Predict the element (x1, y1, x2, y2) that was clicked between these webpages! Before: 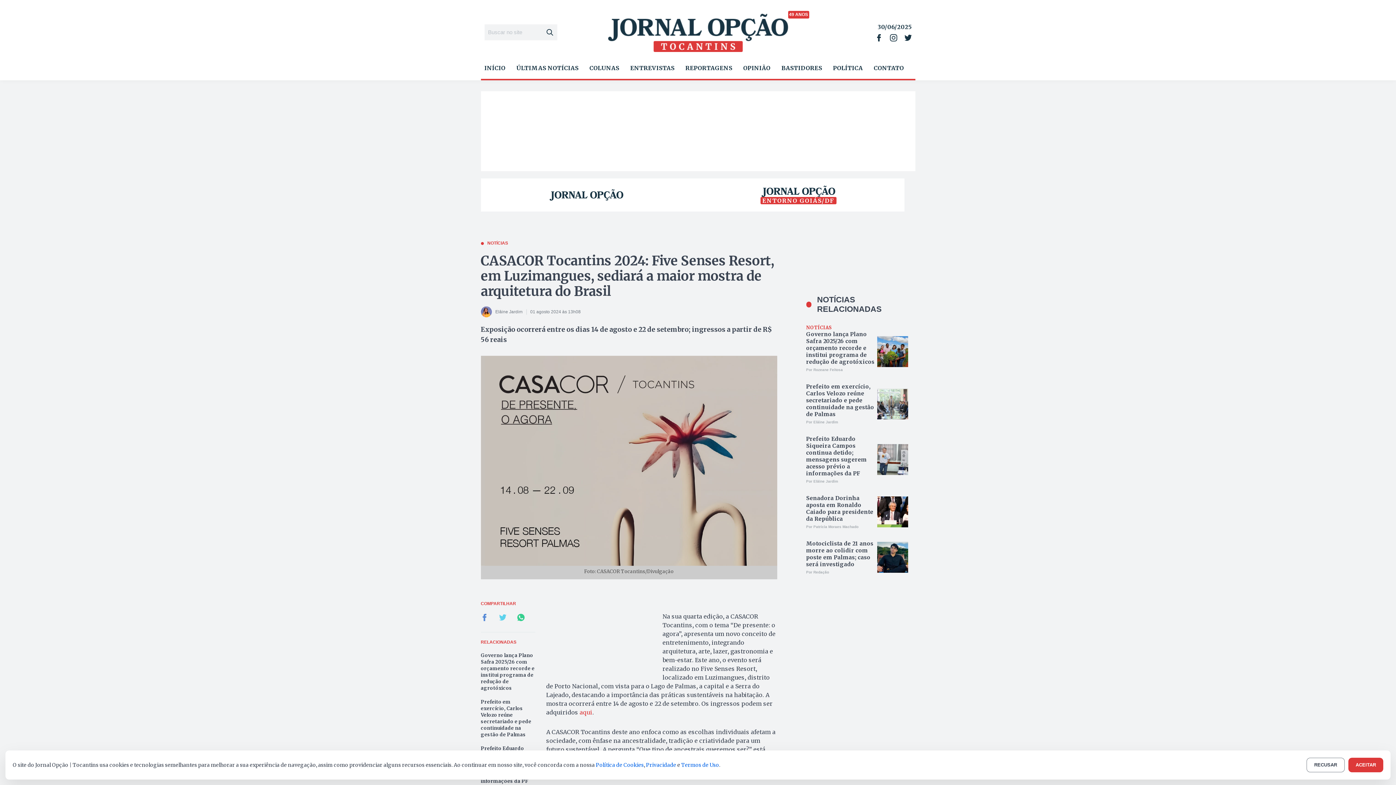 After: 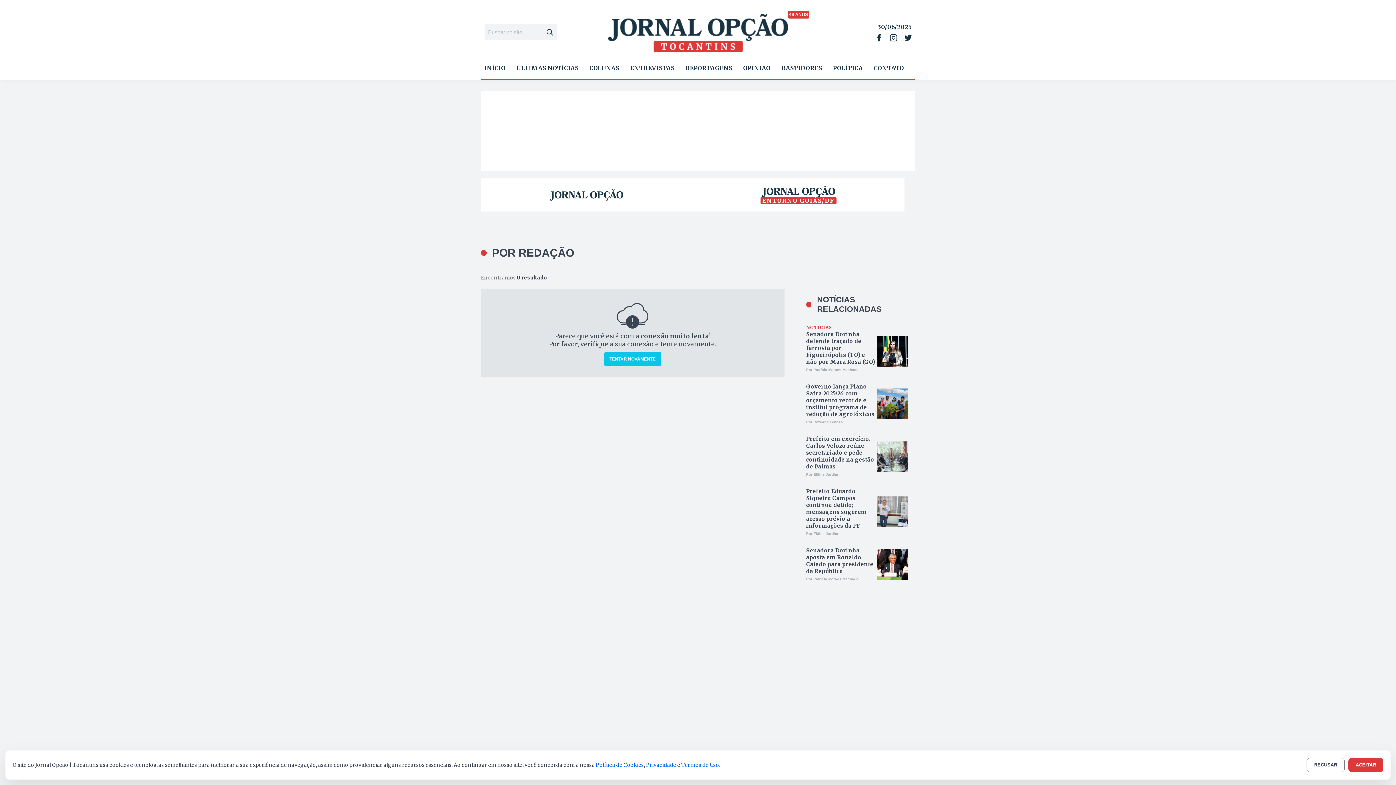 Action: bbox: (806, 570, 877, 574) label: Por Redação